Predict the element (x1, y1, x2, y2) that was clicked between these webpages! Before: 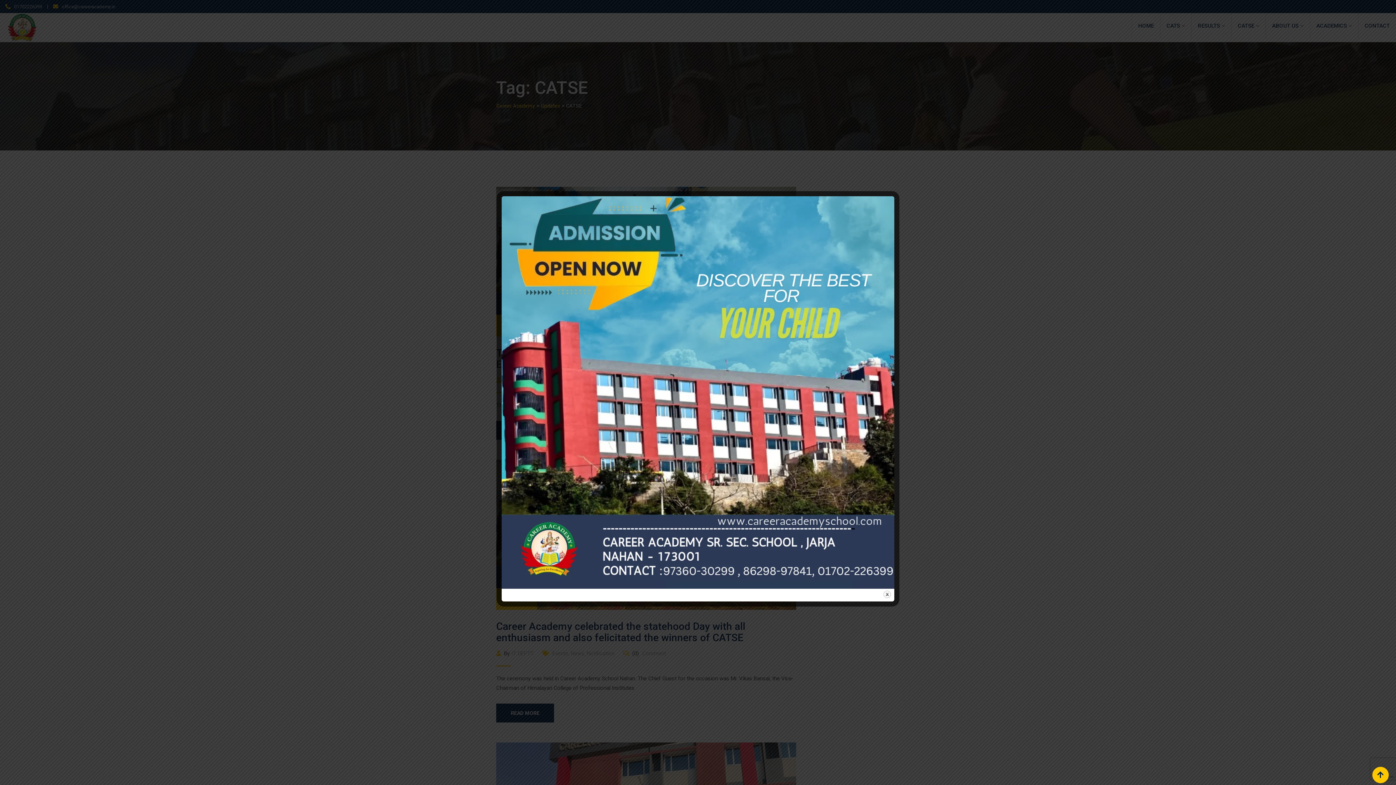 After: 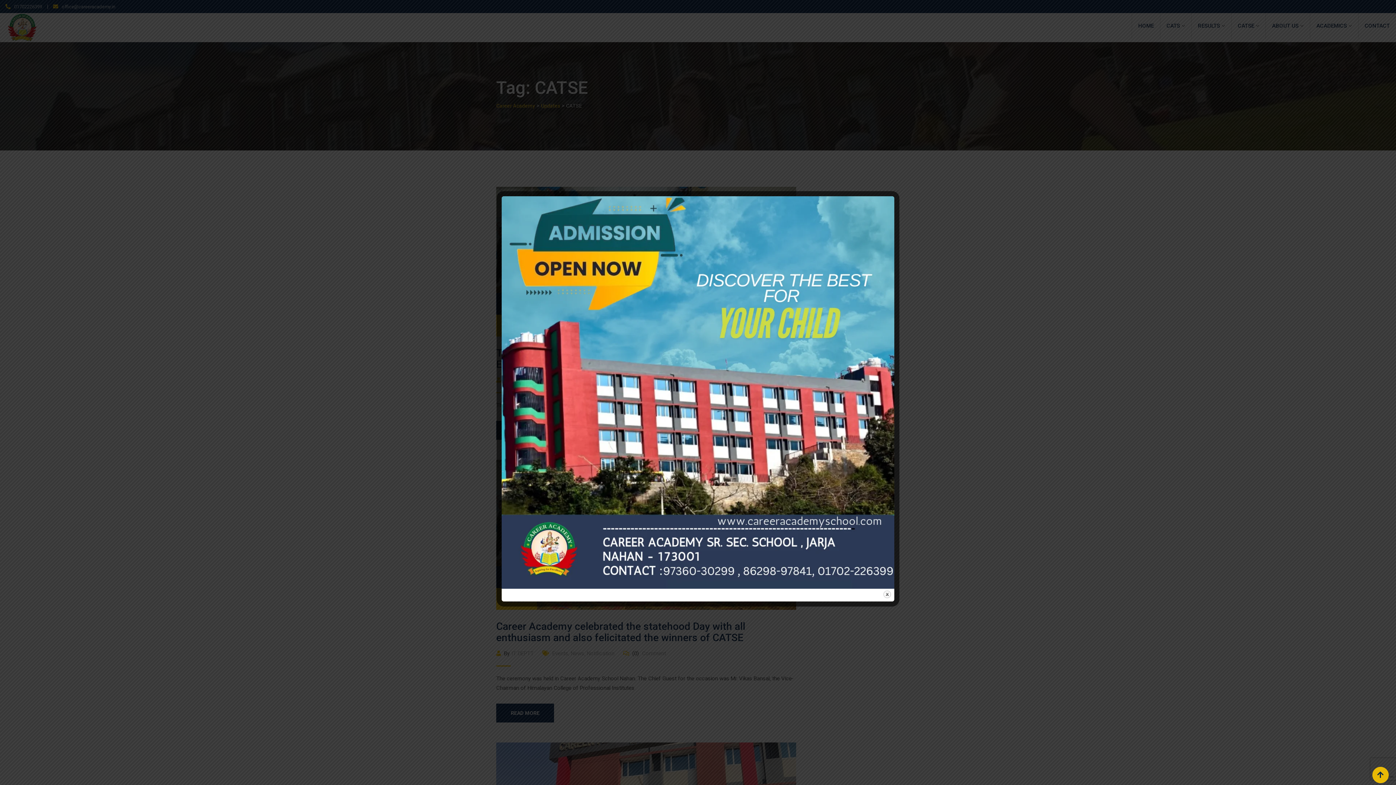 Action: bbox: (1372, 767, 1389, 783)